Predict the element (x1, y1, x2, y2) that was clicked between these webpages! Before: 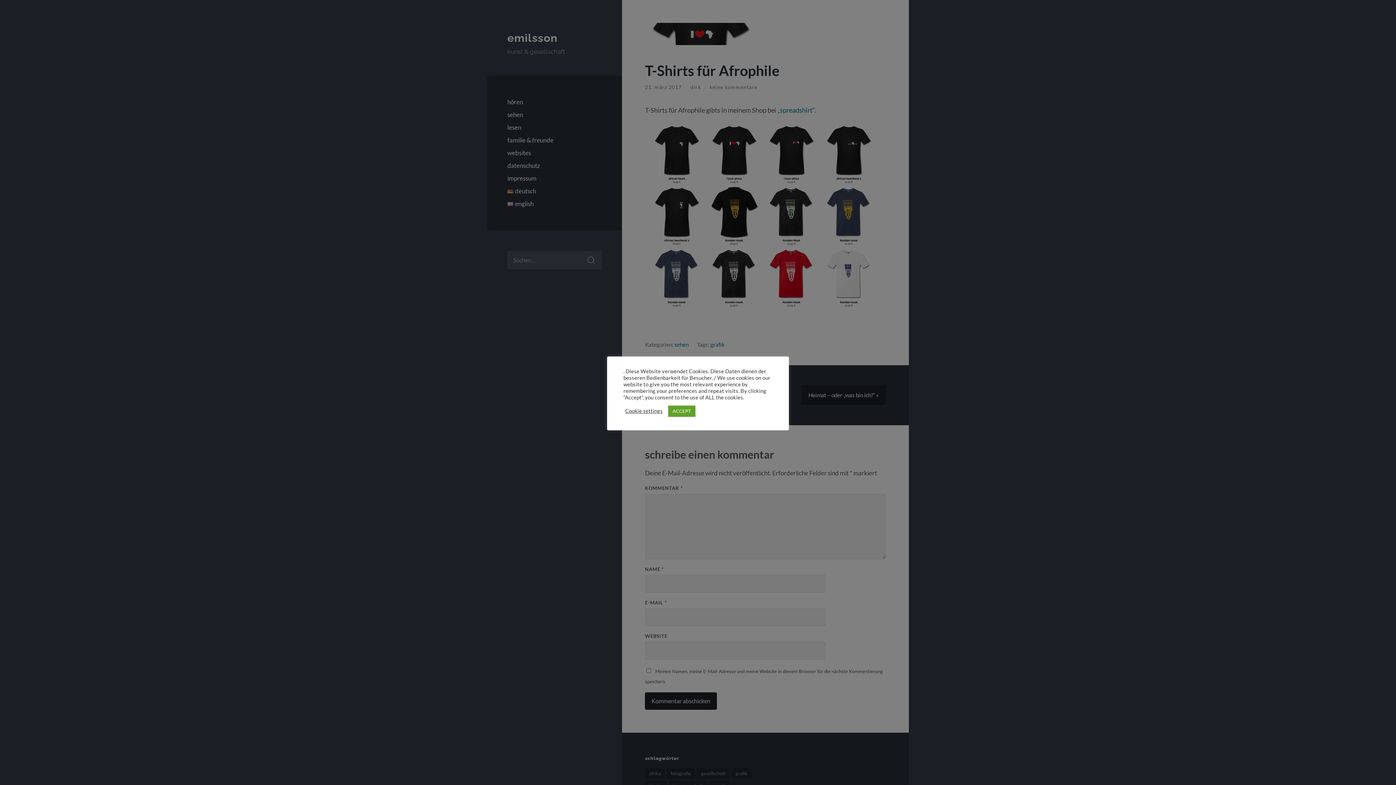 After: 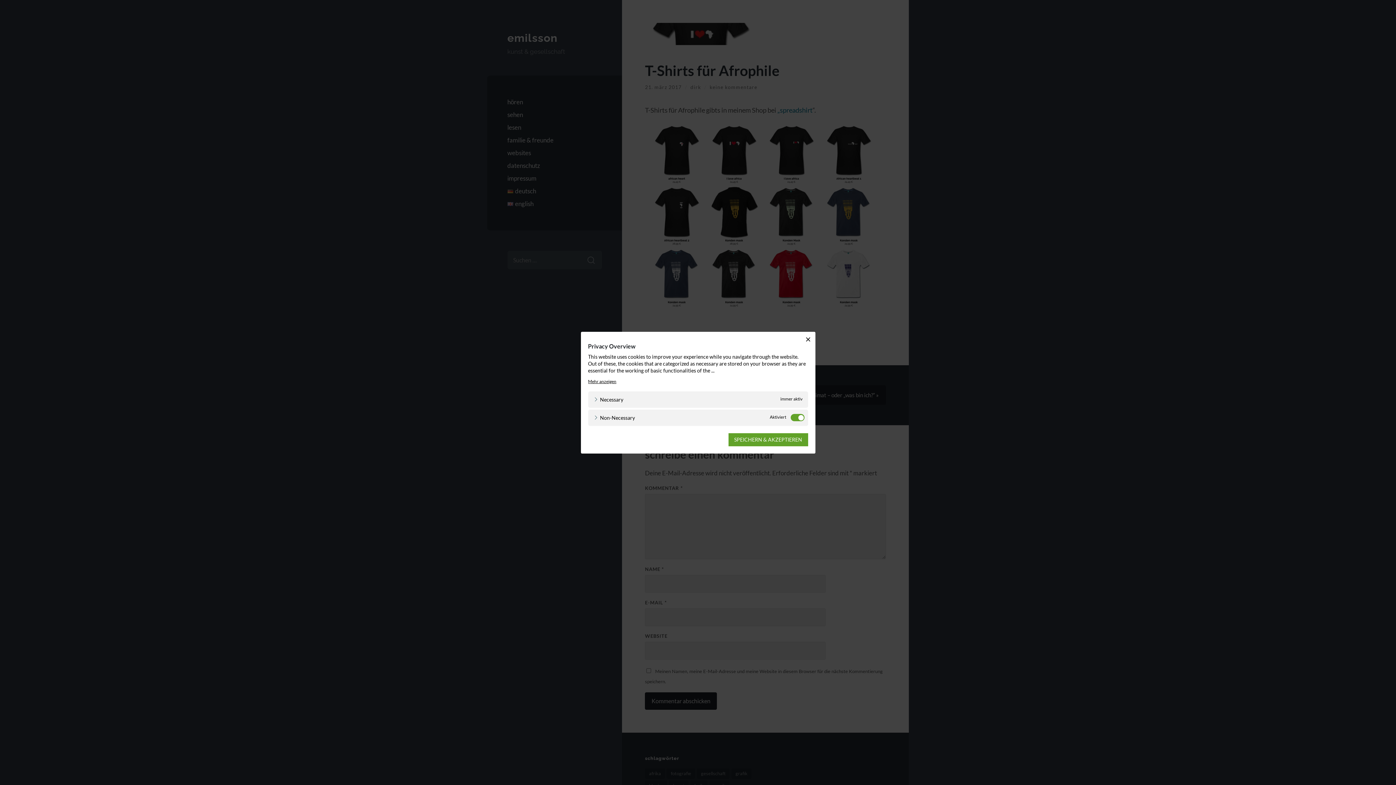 Action: label: Cookie settings bbox: (625, 408, 662, 414)